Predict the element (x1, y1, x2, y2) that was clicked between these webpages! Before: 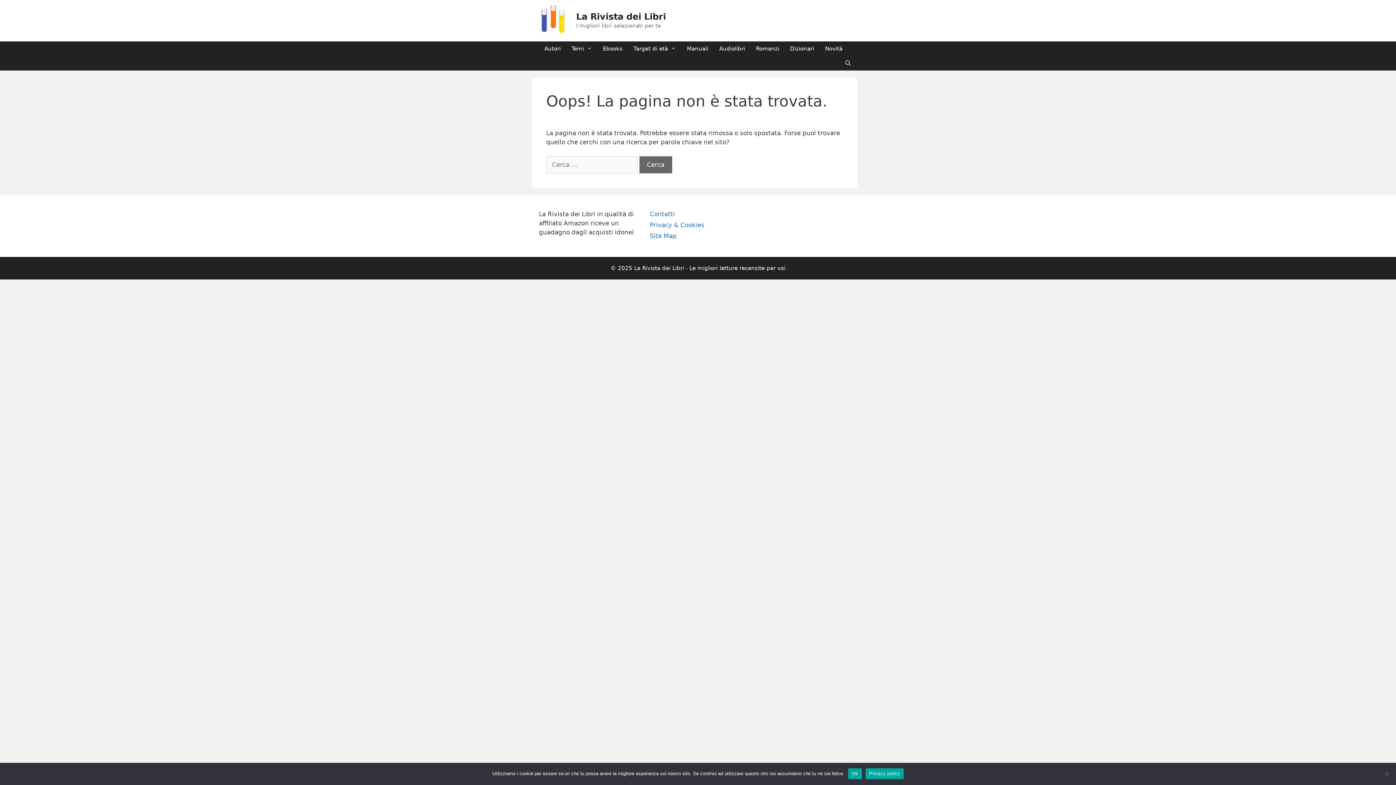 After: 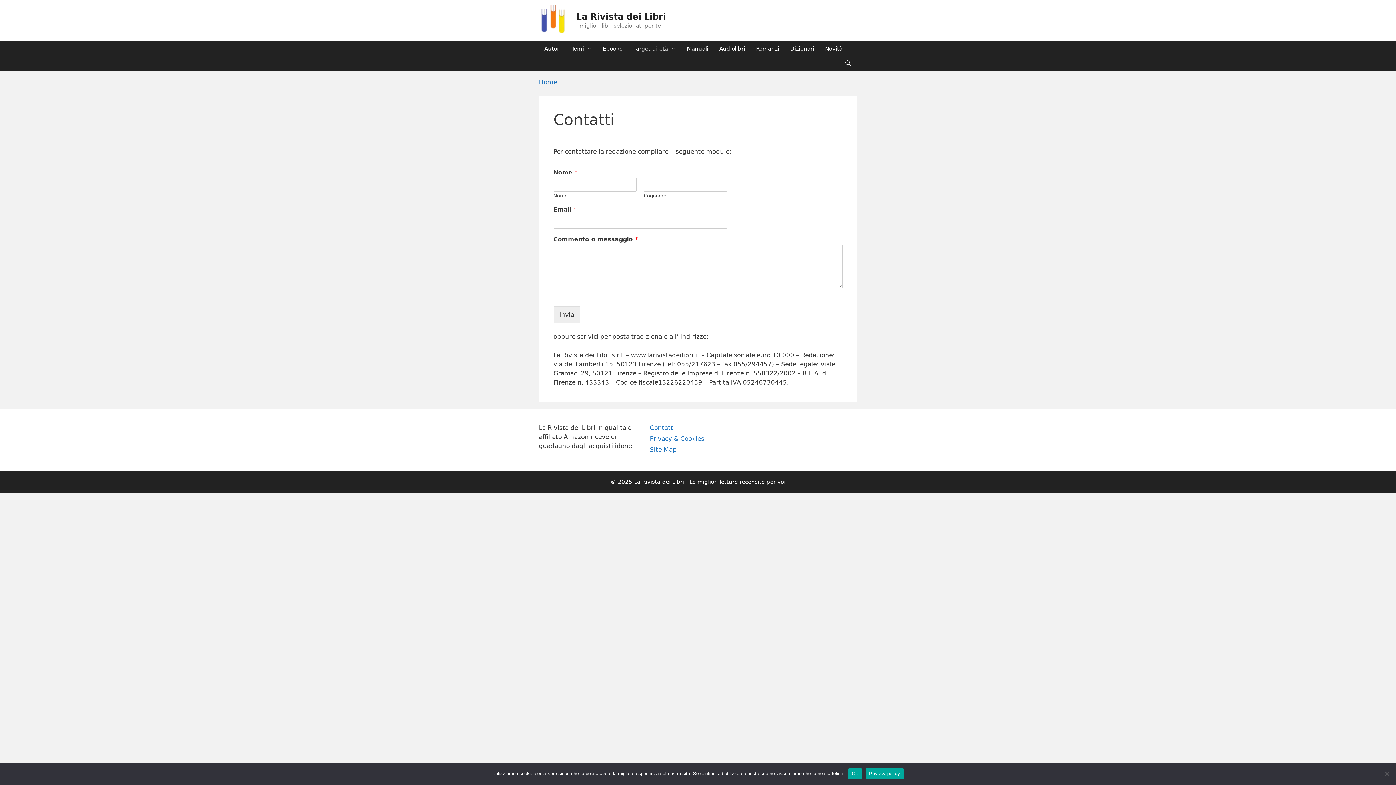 Action: bbox: (649, 210, 675, 217) label: Contatti